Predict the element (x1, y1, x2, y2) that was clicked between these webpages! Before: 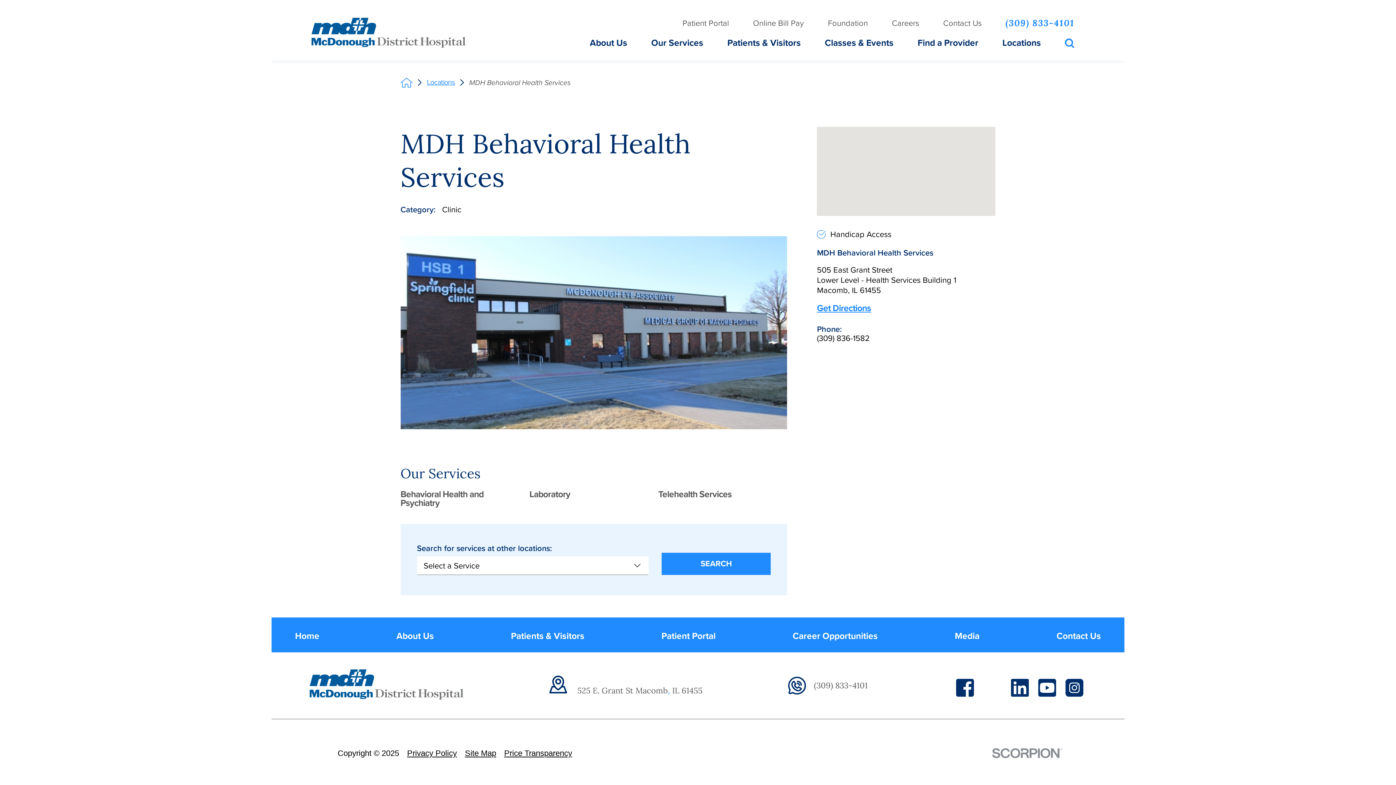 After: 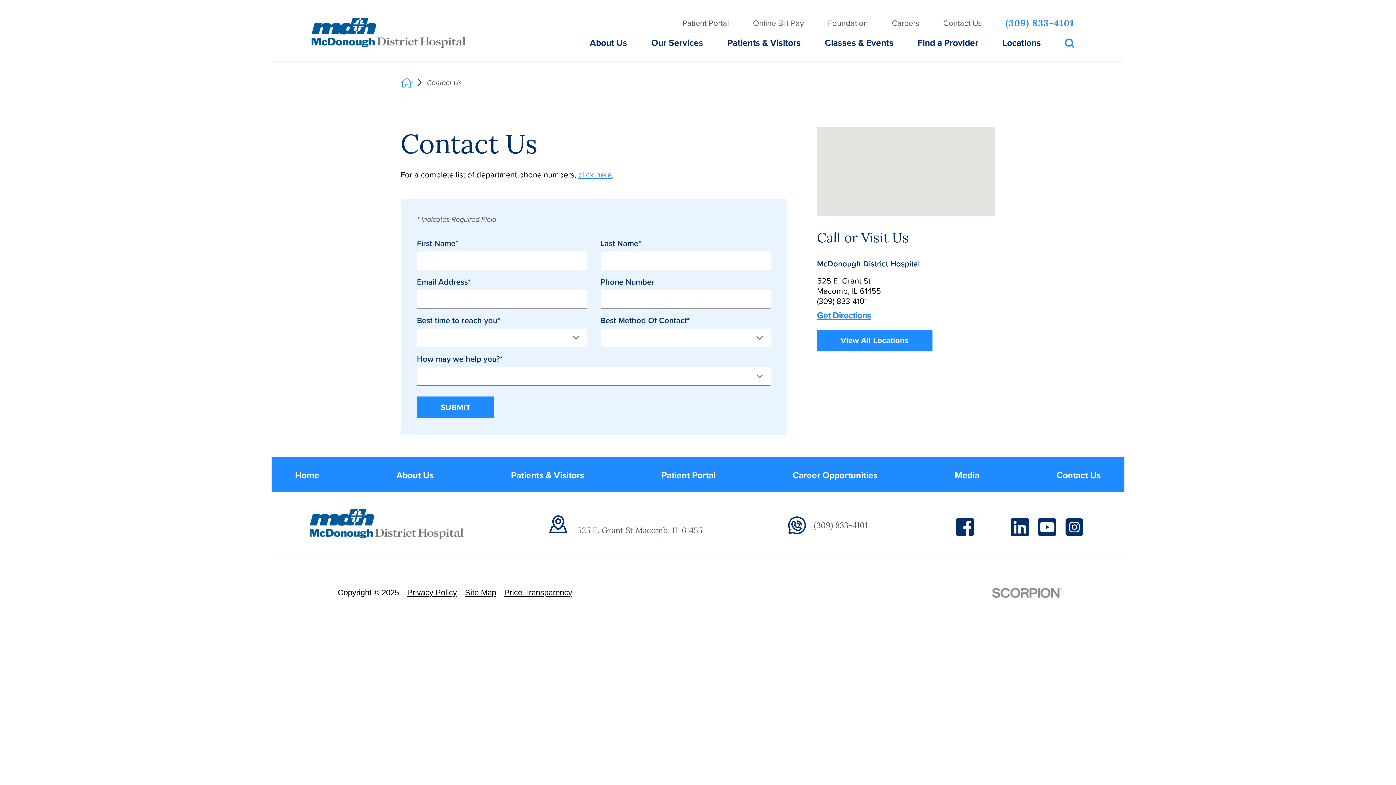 Action: label: Contact Us bbox: (931, 18, 993, 28)